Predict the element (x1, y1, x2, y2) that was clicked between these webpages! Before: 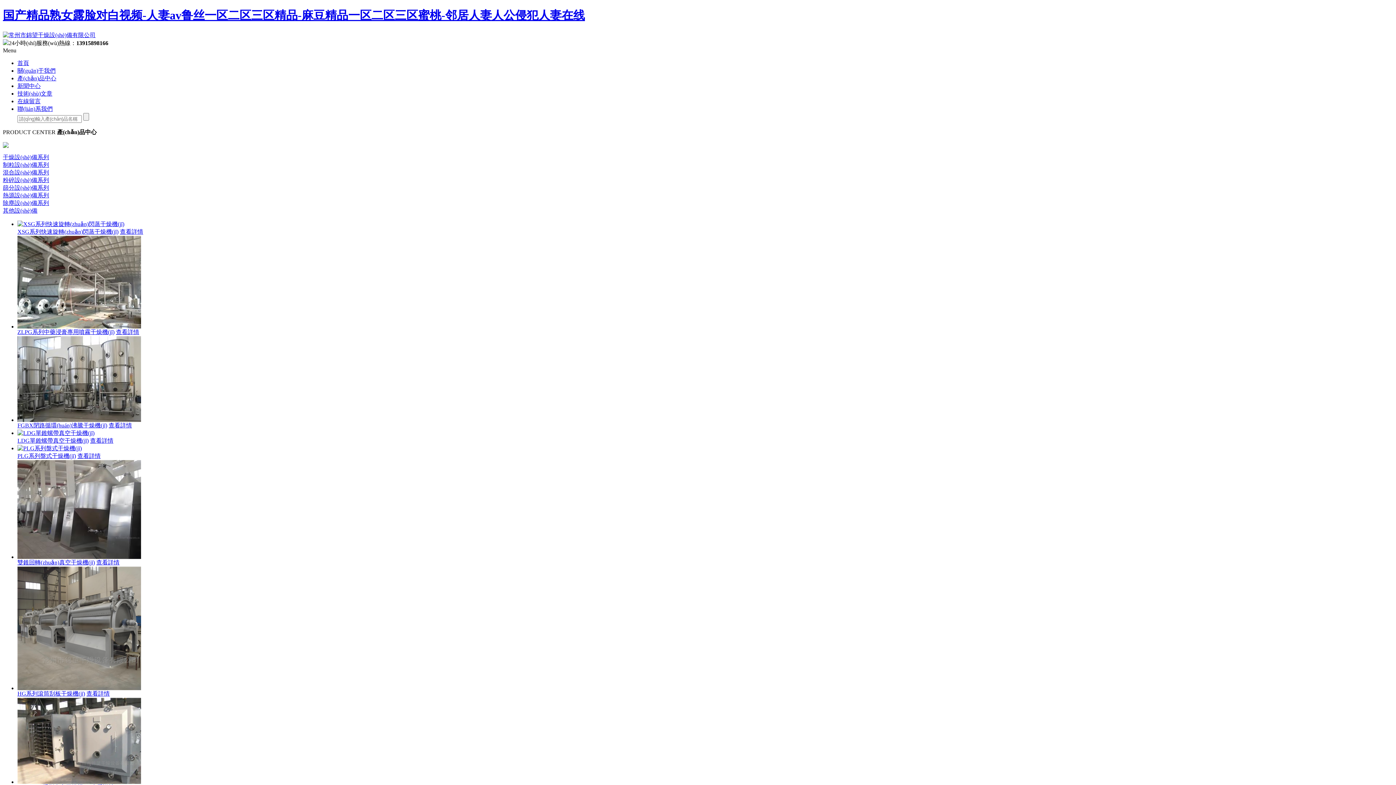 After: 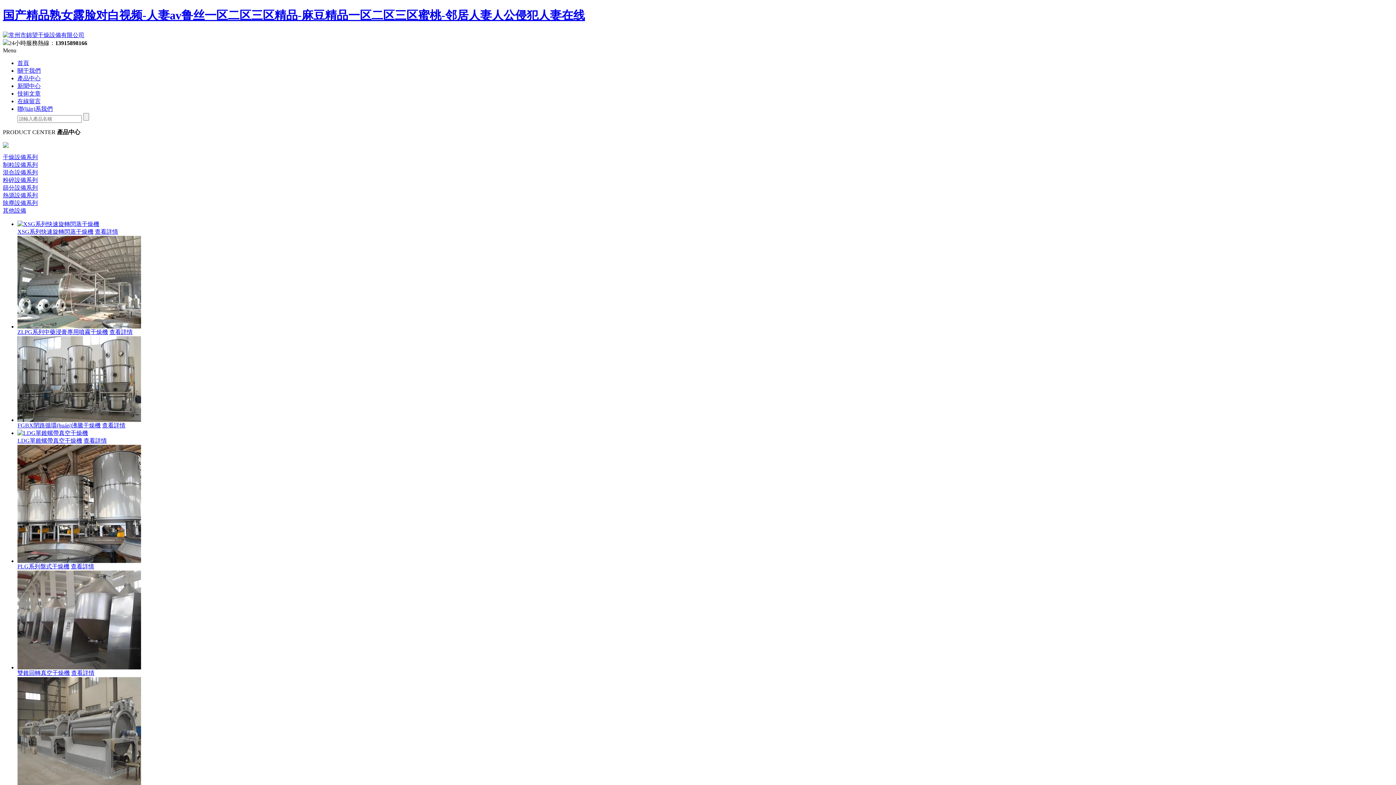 Action: label: FGBX閉路循環(huán)沸騰干燥機(jī) bbox: (17, 422, 107, 428)